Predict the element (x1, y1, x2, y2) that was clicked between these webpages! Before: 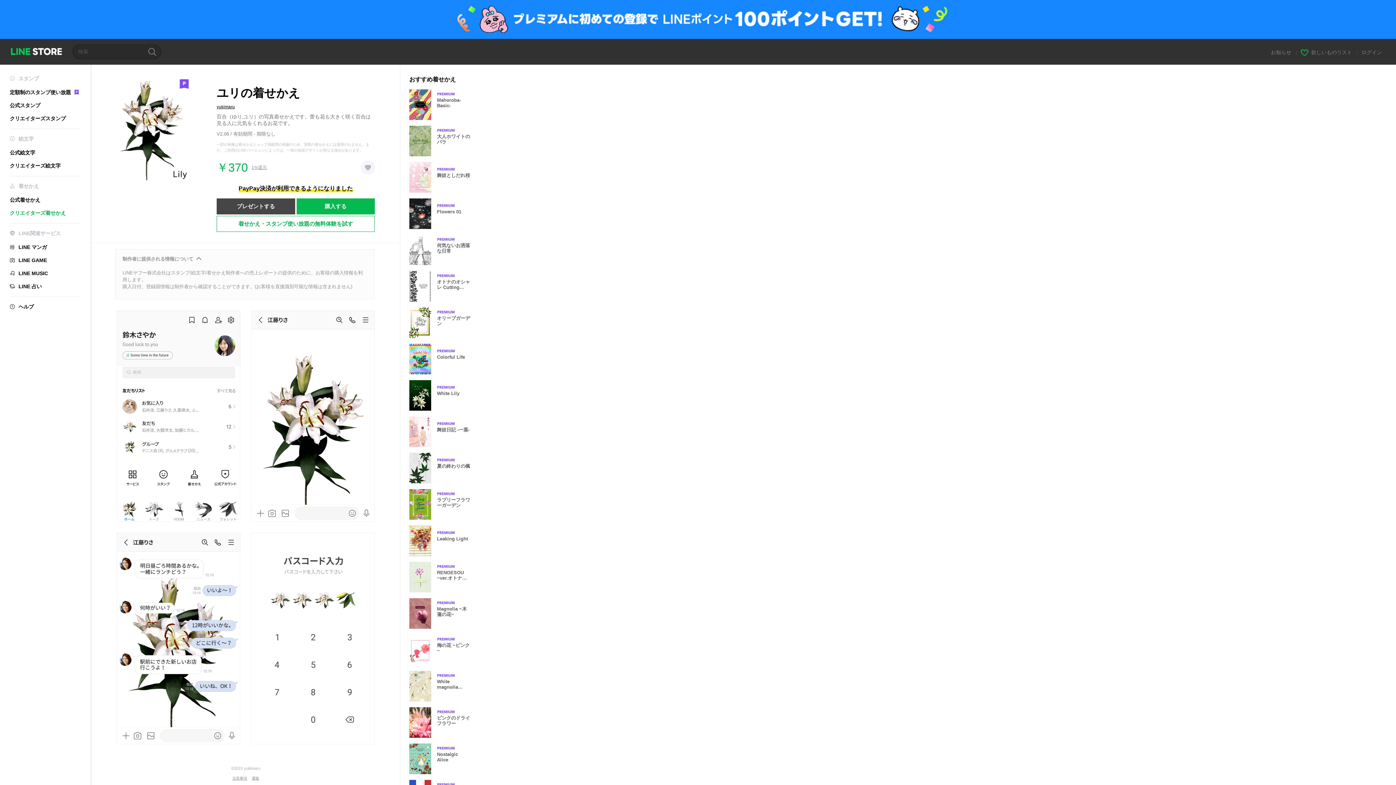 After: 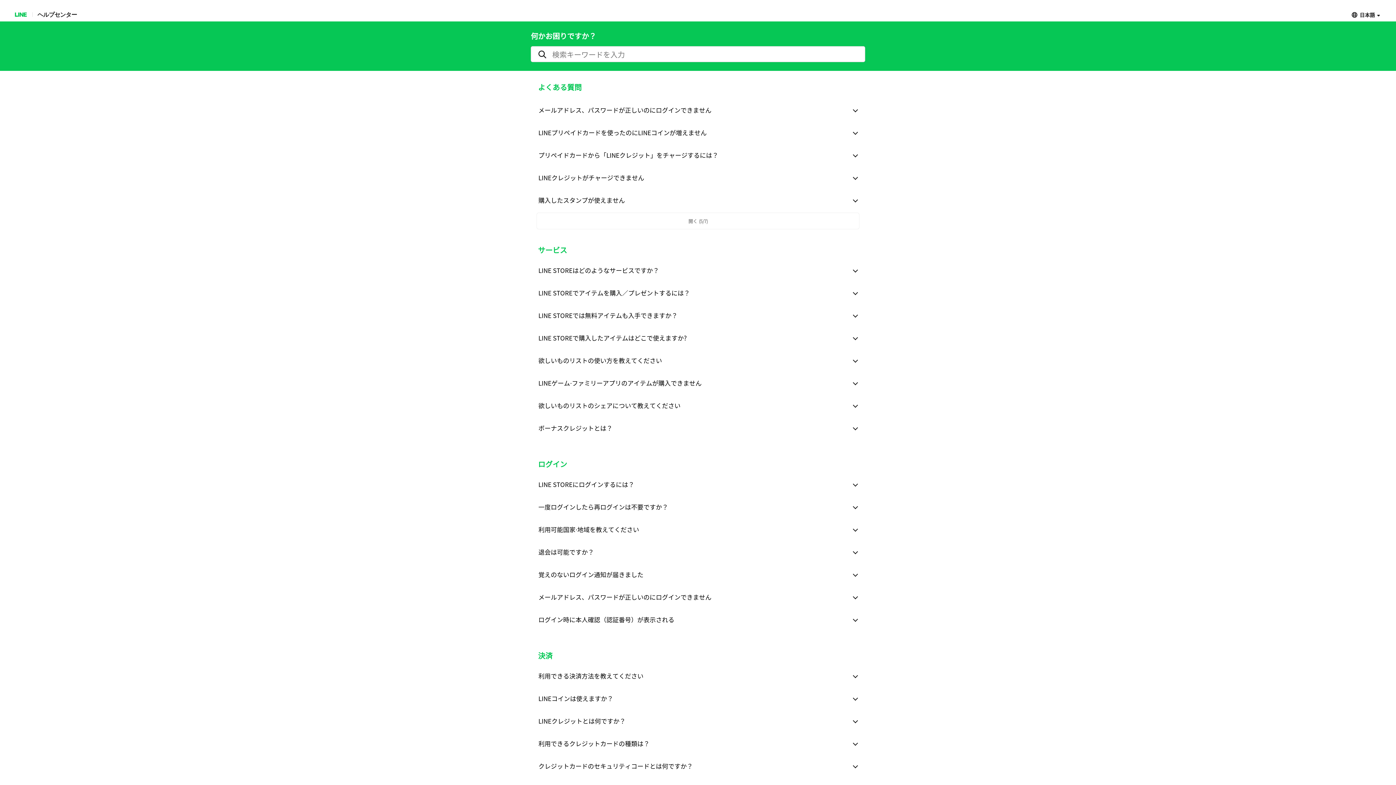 Action: label: ヘルプ bbox: (9, 303, 81, 310)